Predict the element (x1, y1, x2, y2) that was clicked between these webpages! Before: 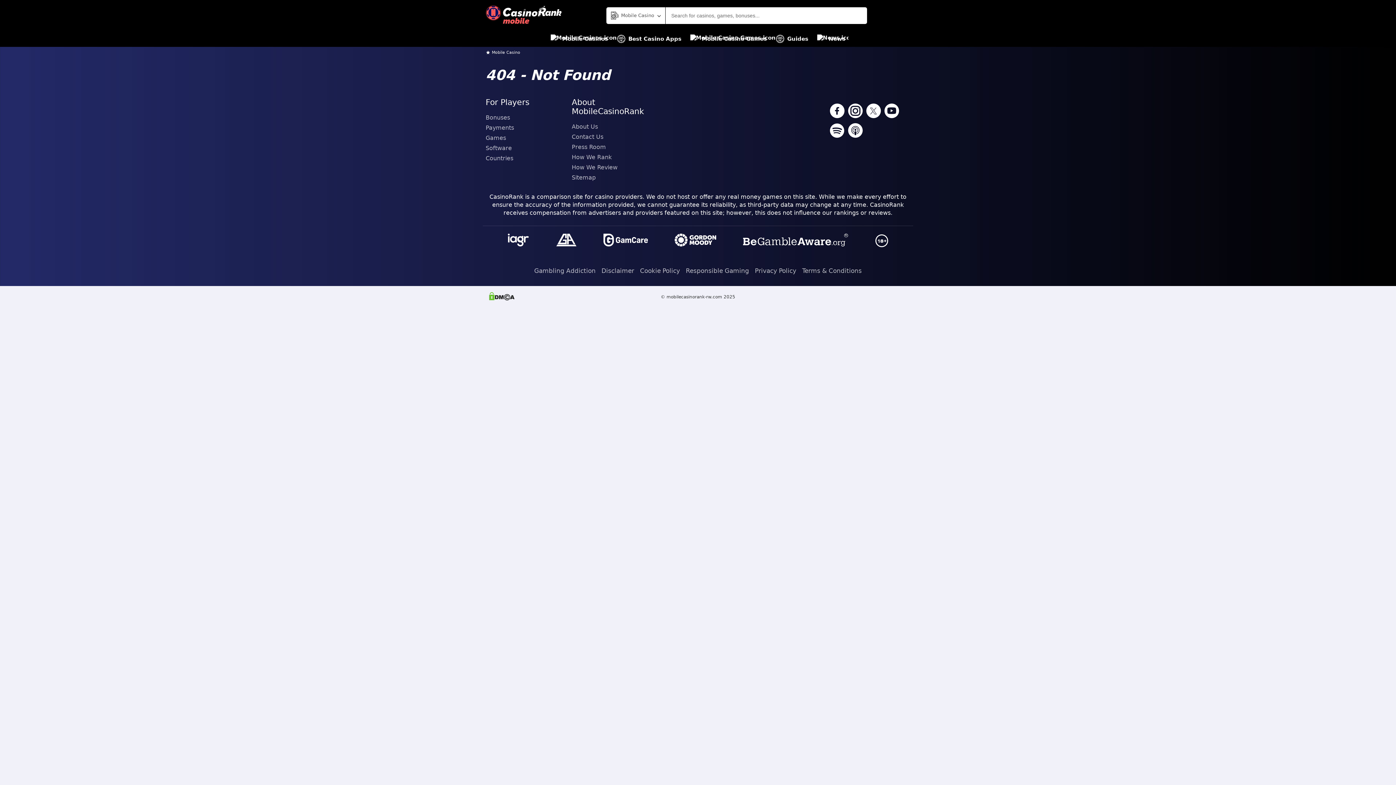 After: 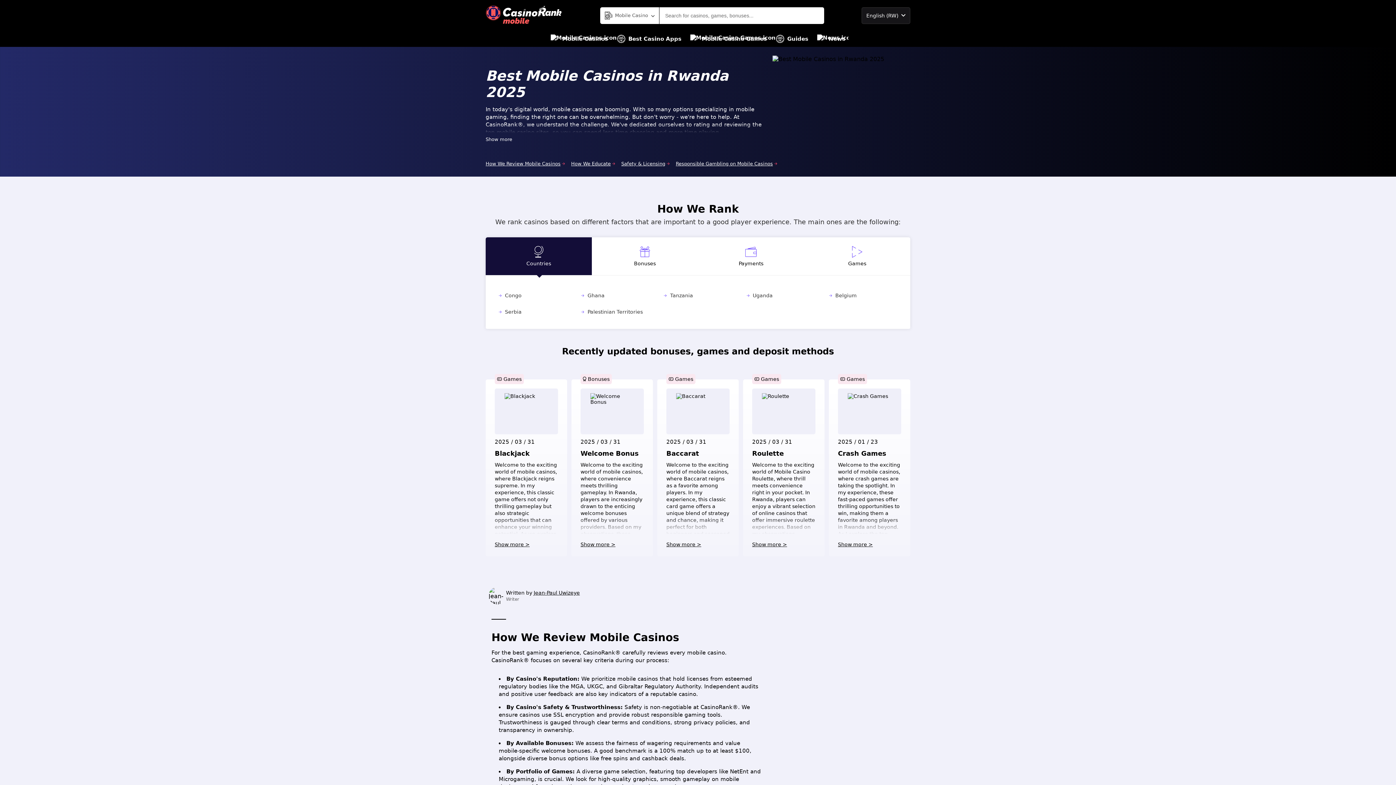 Action: bbox: (485, 4, 562, 26)